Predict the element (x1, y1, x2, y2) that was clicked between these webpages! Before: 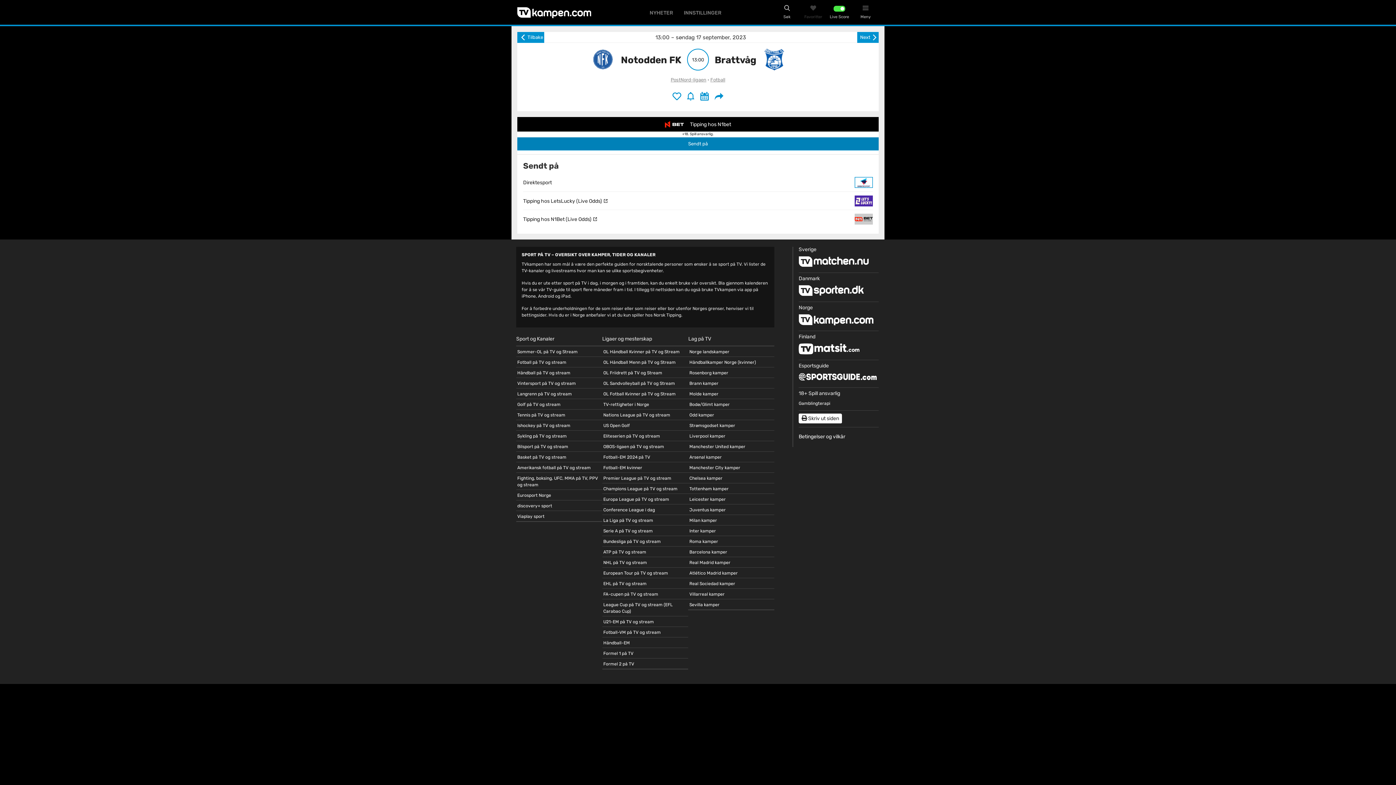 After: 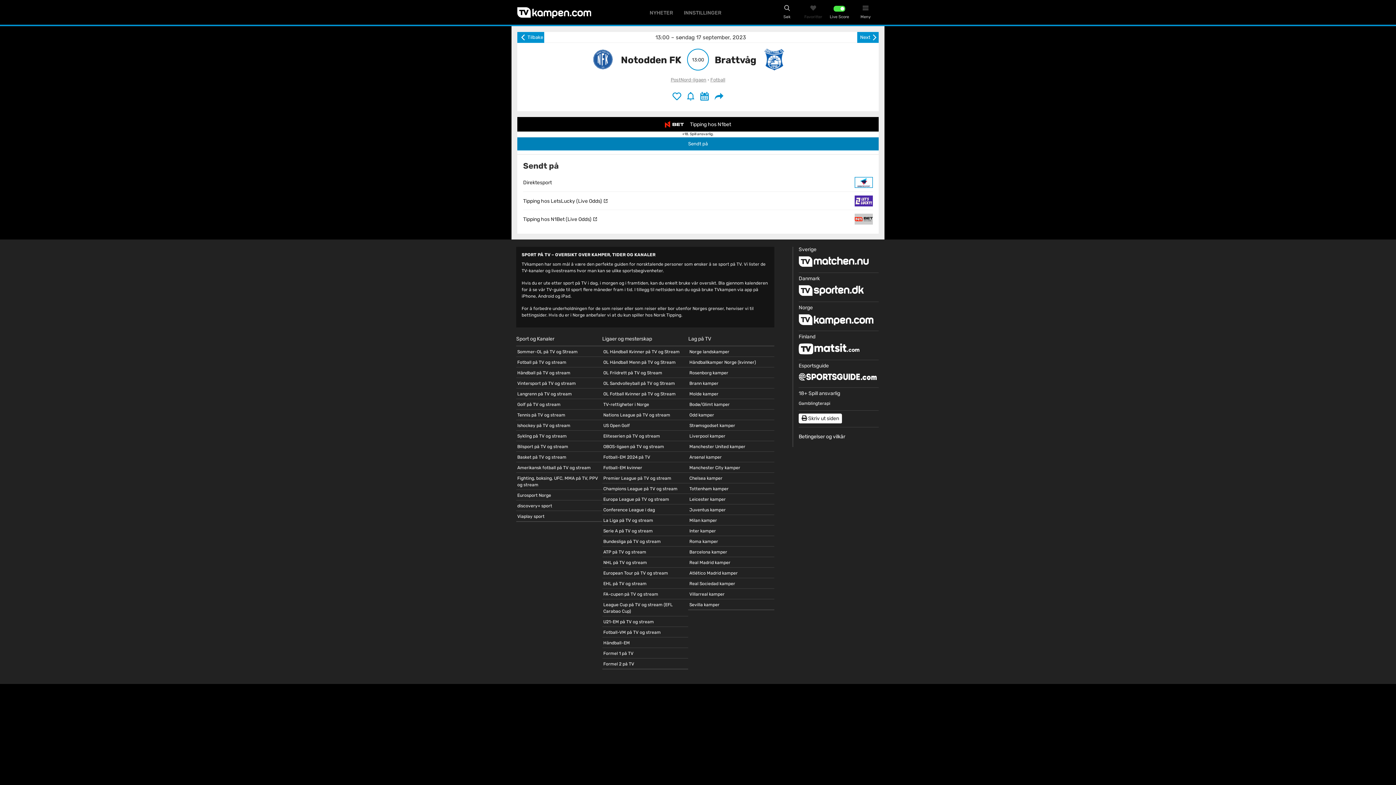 Action: bbox: (523, 193, 873, 209) label: Tipping hos LetsLucky (Live Odds)